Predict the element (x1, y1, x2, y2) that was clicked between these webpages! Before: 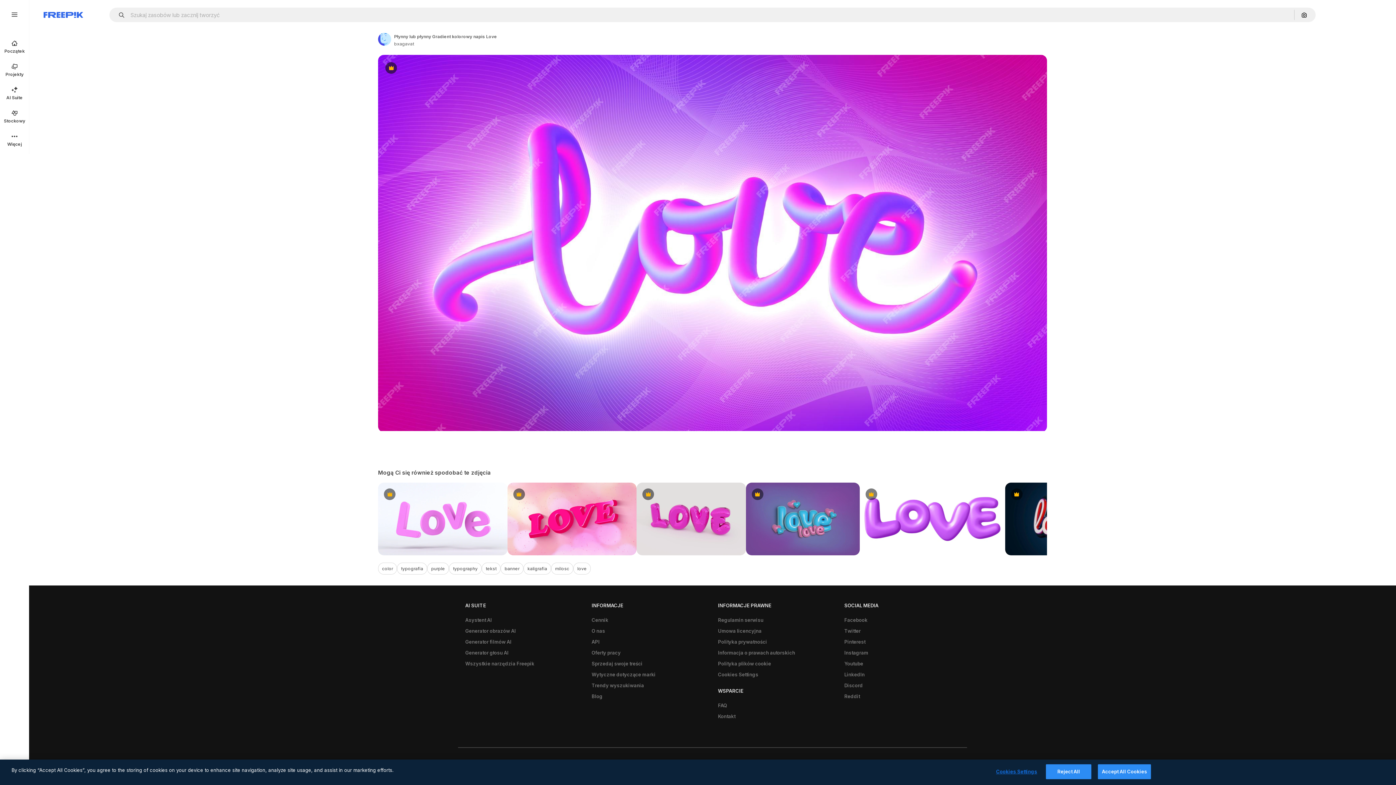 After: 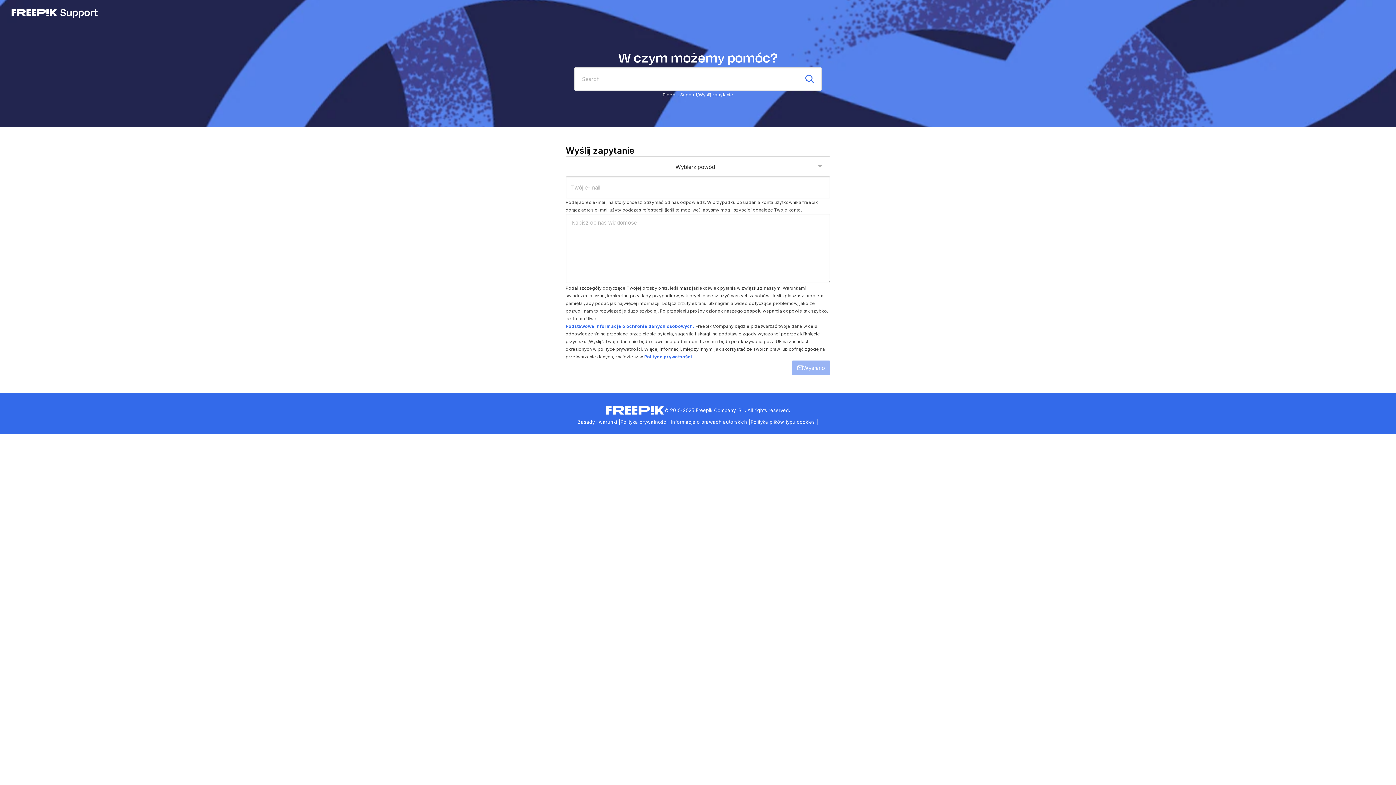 Action: bbox: (714, 711, 739, 722) label: Kontakt